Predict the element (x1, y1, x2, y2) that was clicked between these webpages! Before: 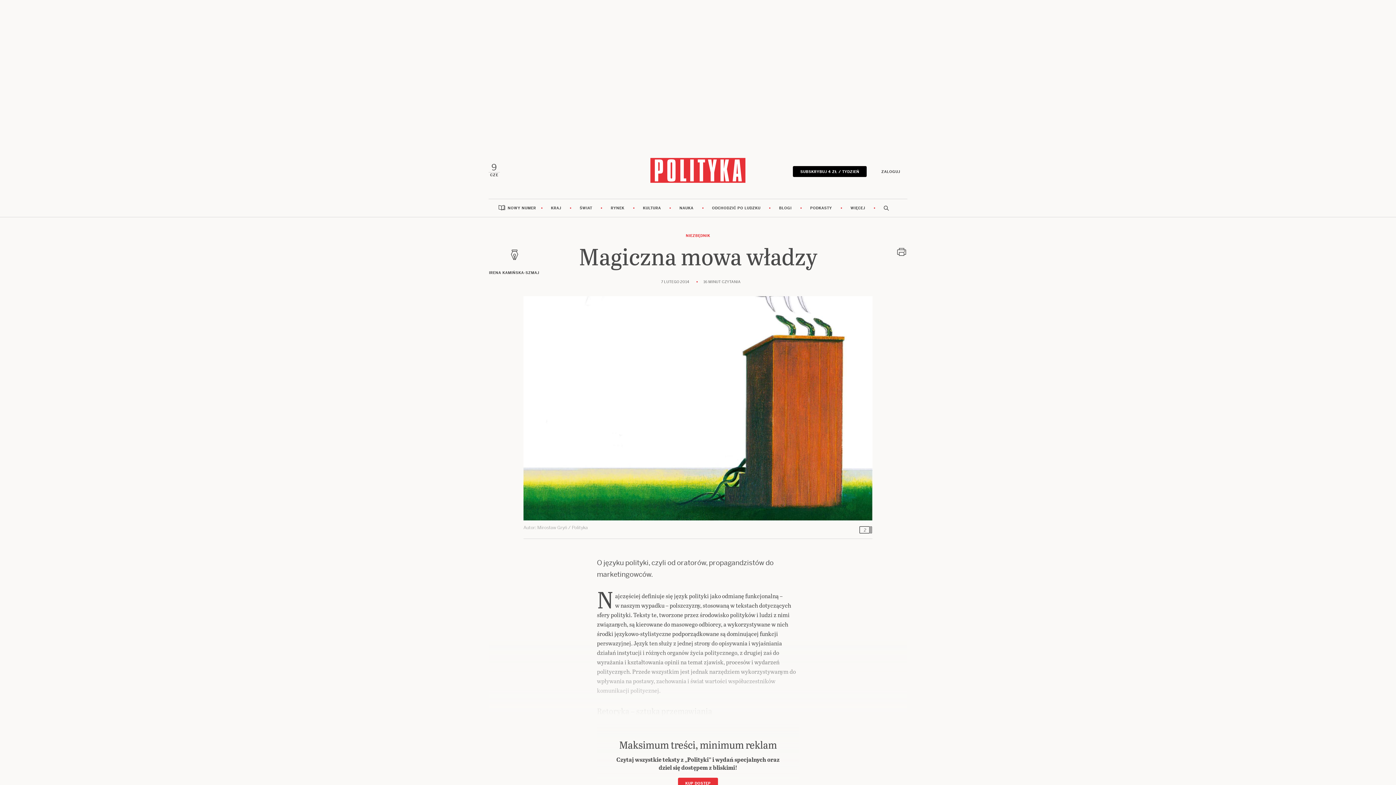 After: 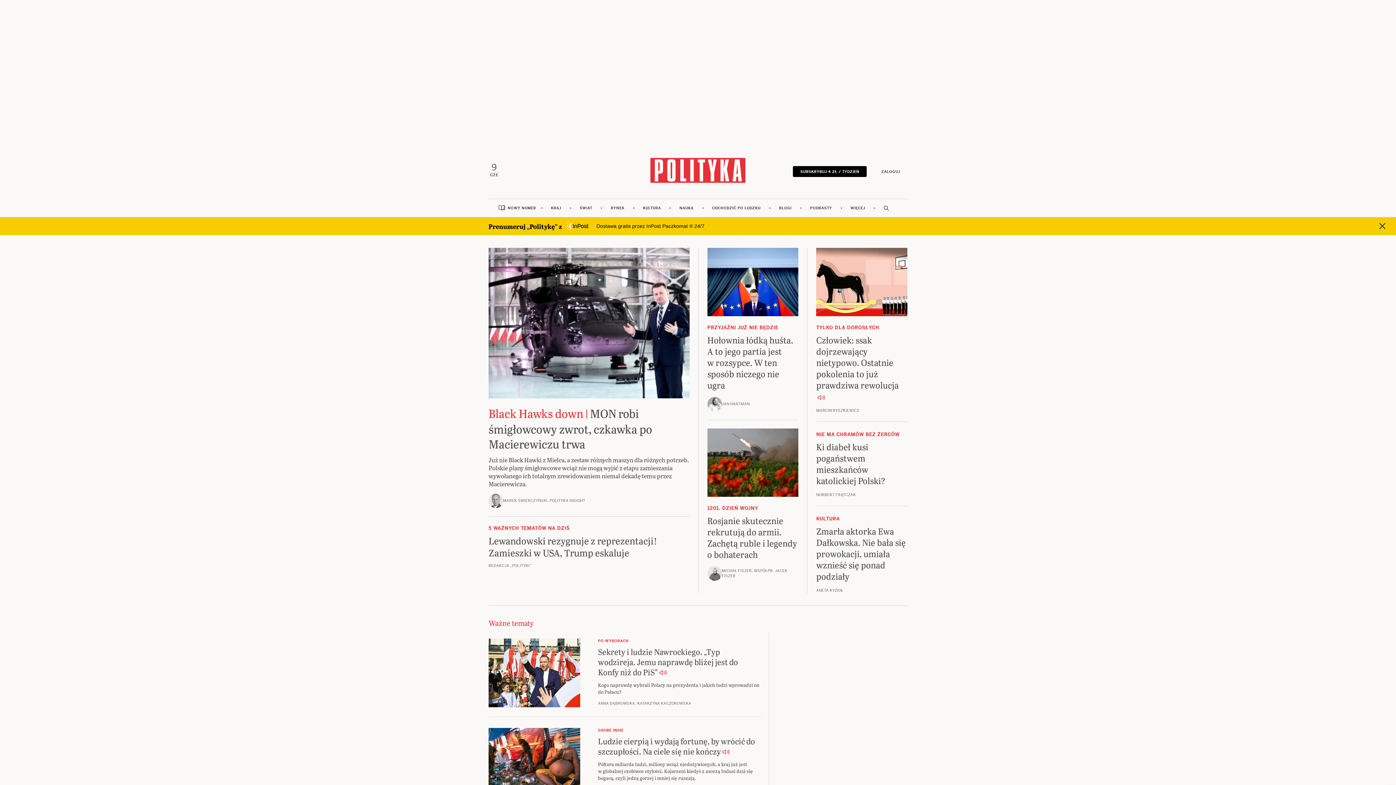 Action: bbox: (650, 167, 745, 172)